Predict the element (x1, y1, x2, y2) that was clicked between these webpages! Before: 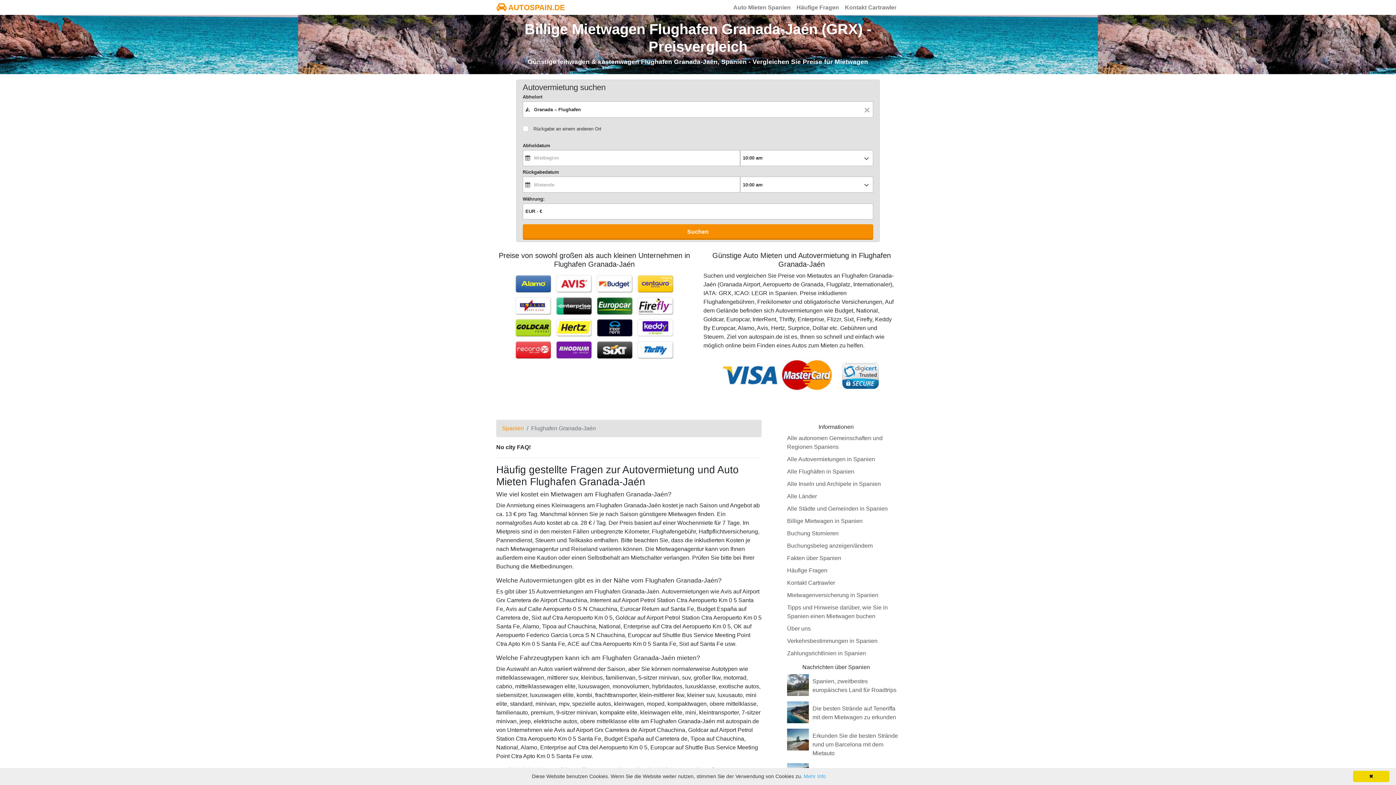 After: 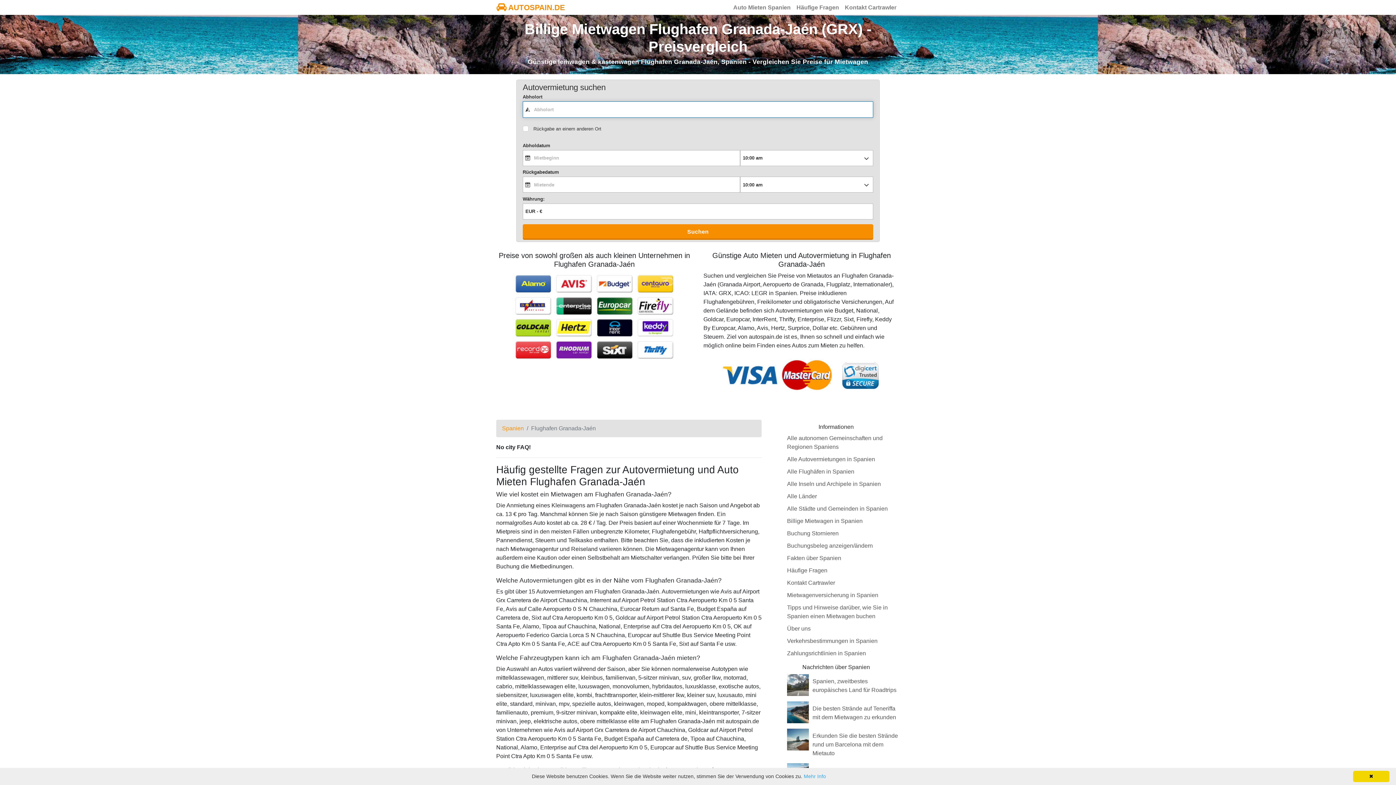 Action: bbox: (861, 101, 873, 117) label: Löschen